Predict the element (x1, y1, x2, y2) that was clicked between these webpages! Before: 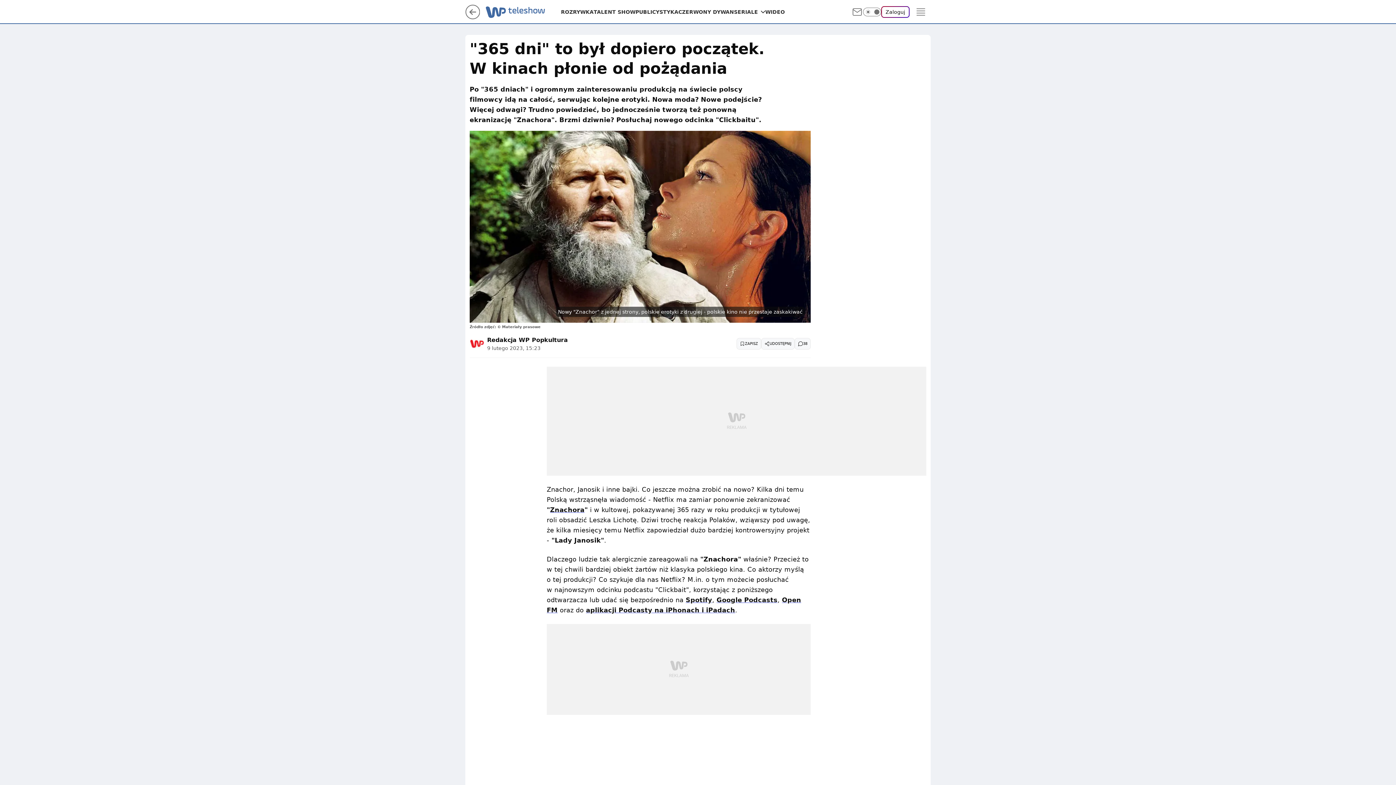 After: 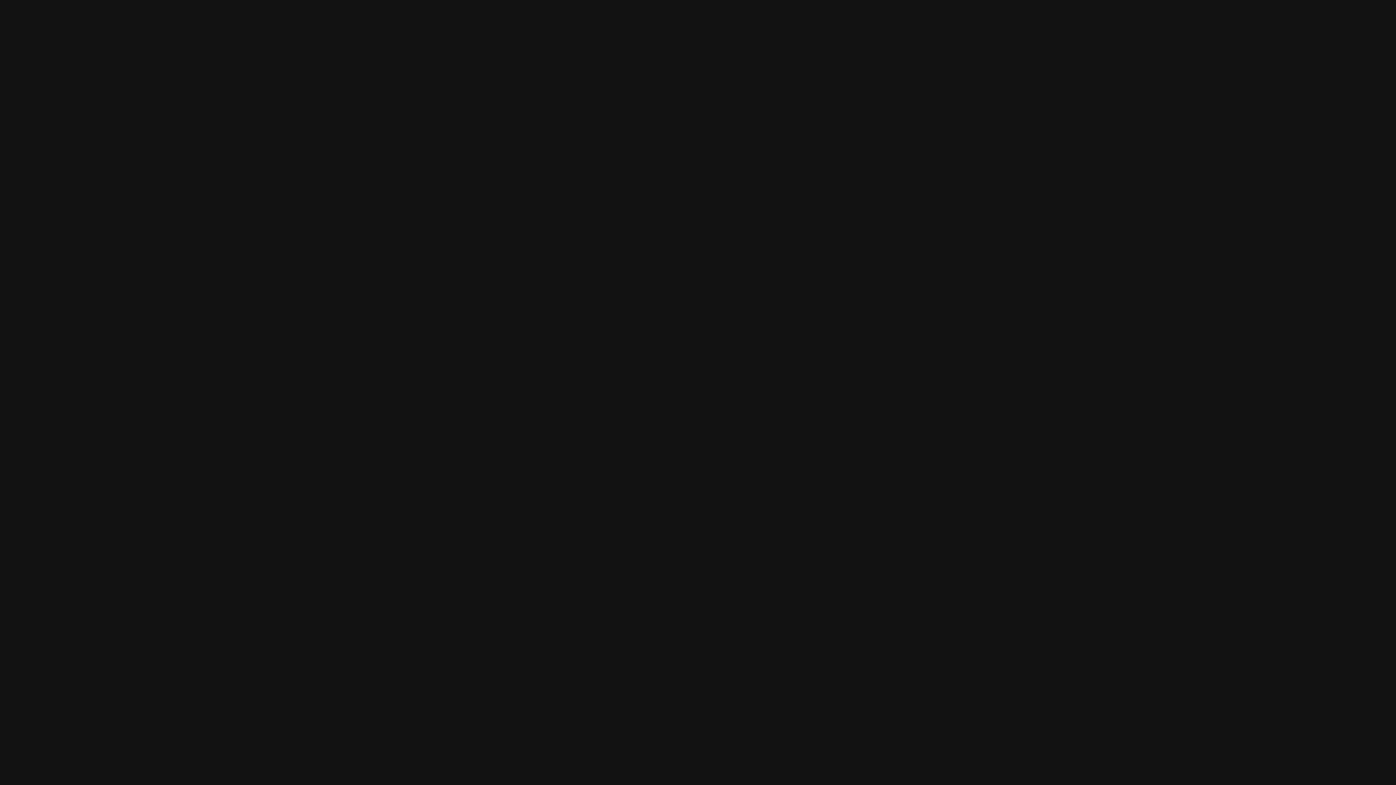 Action: bbox: (685, 596, 712, 603) label: Spotify